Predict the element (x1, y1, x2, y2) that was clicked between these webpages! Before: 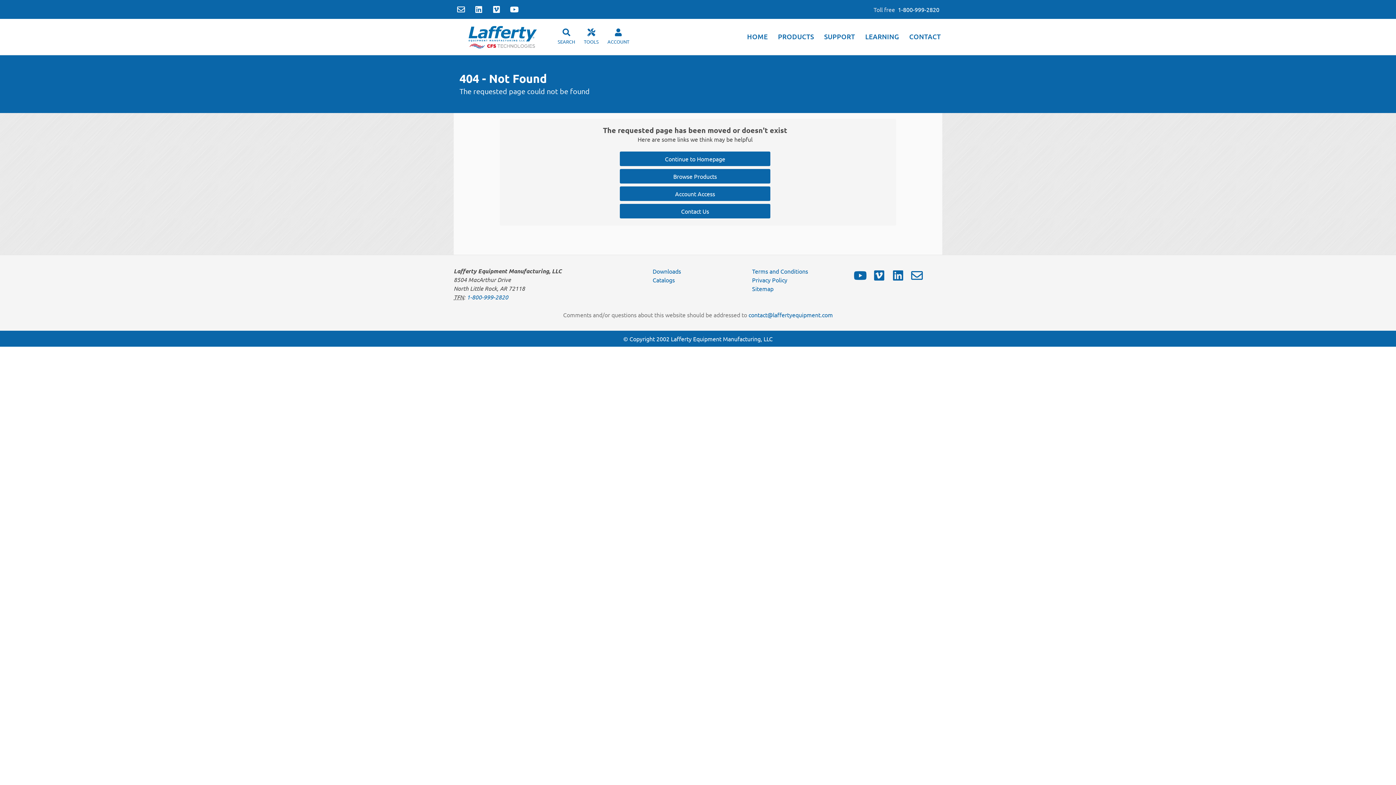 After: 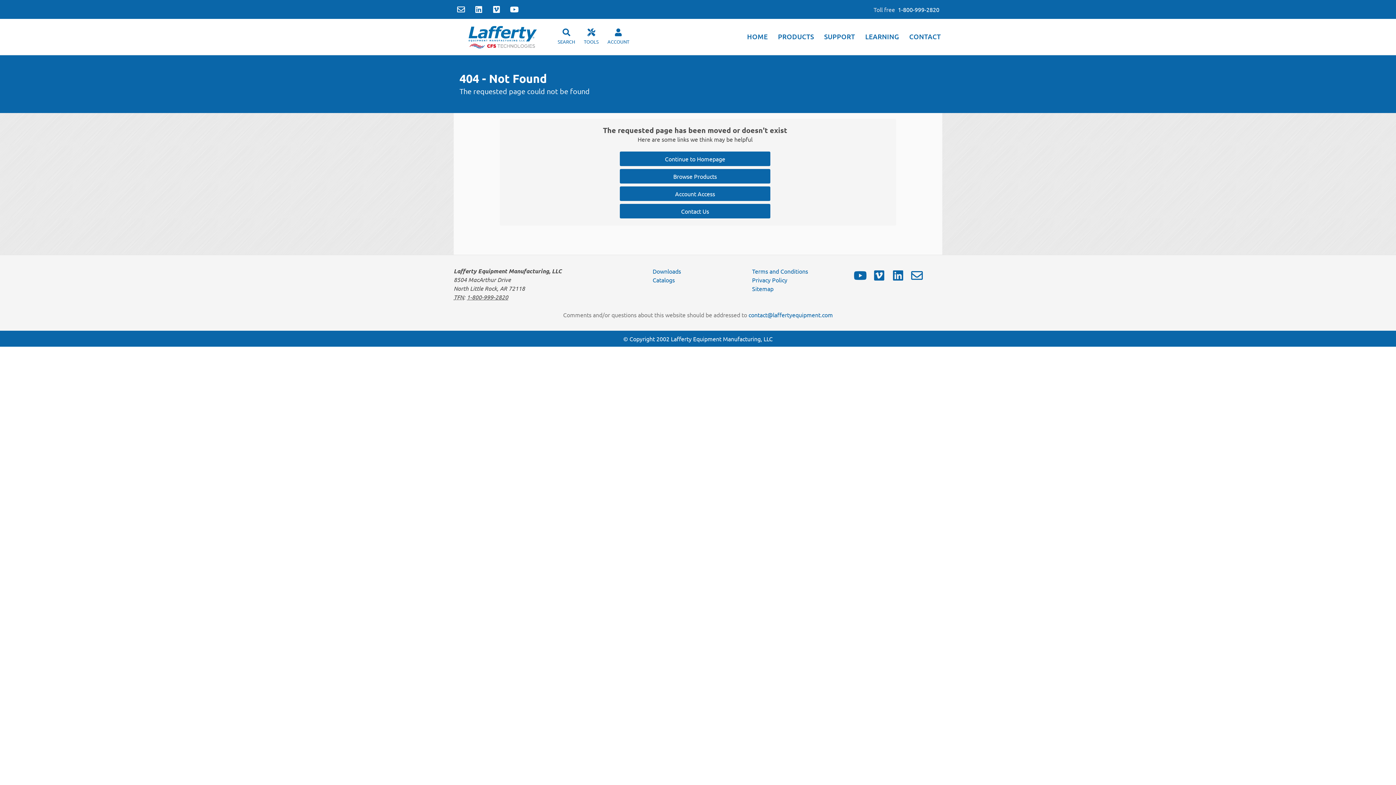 Action: label: 1-800-999-2820 bbox: (466, 293, 508, 301)